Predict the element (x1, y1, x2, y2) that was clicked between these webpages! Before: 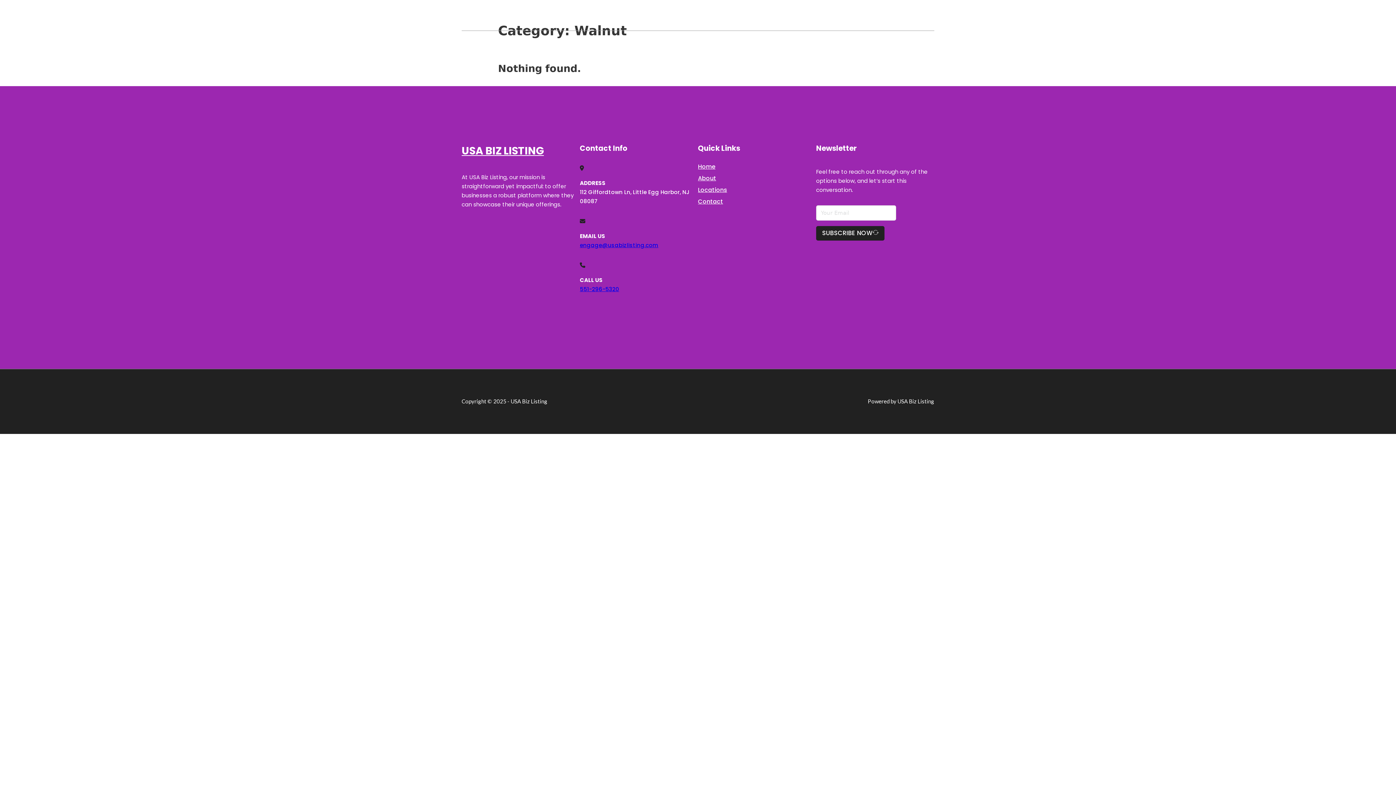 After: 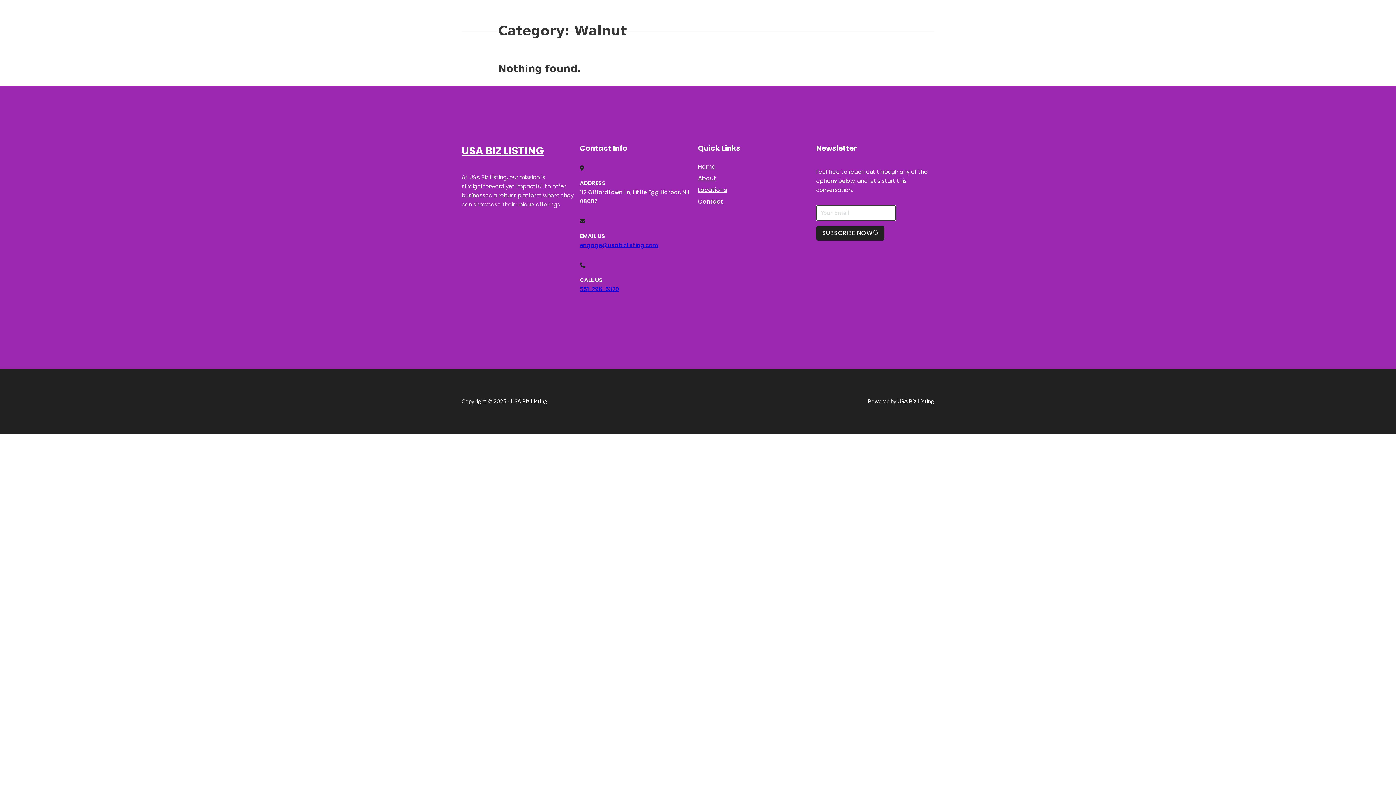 Action: bbox: (816, 226, 884, 240) label: SUBSCRIBE NOW